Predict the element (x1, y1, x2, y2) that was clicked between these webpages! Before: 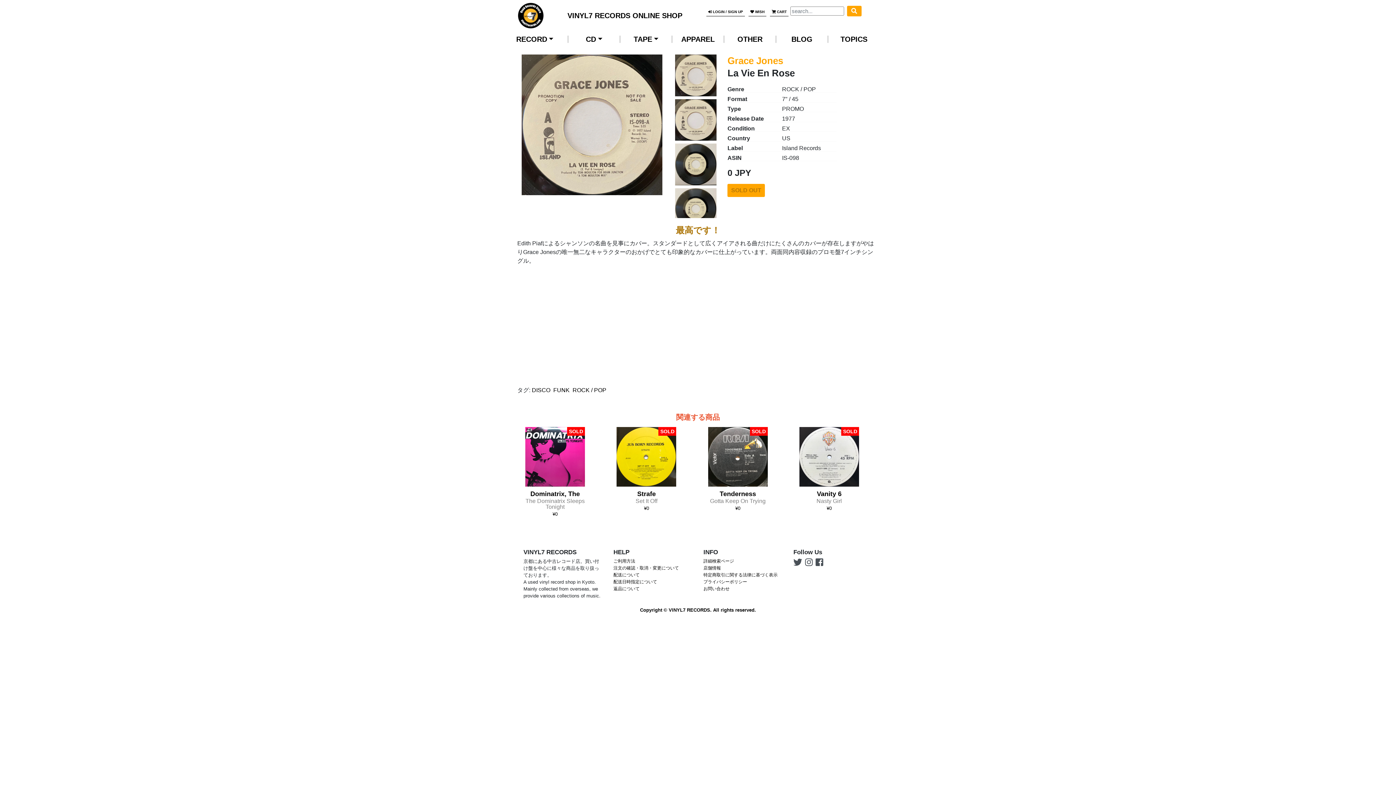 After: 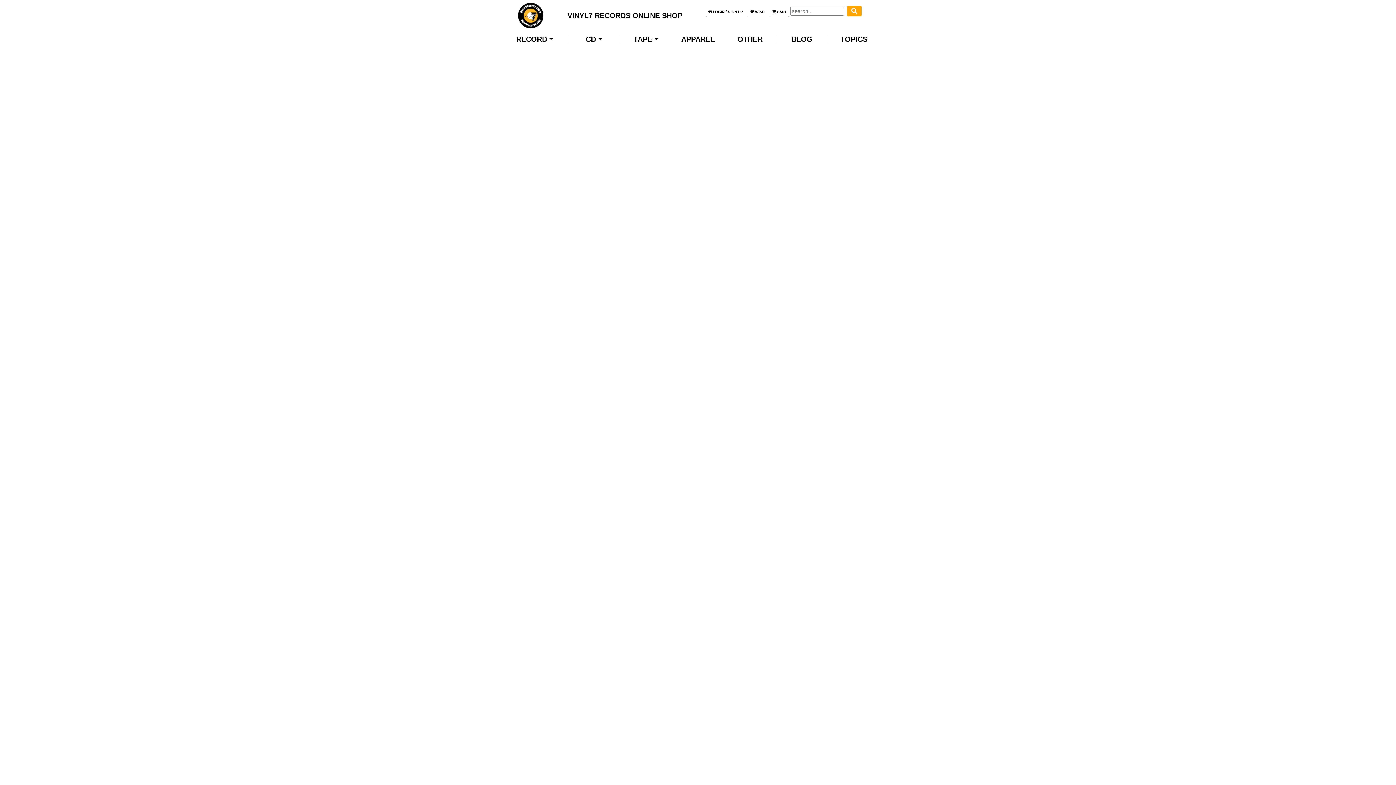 Action: bbox: (613, 586, 639, 591) label: 返品について